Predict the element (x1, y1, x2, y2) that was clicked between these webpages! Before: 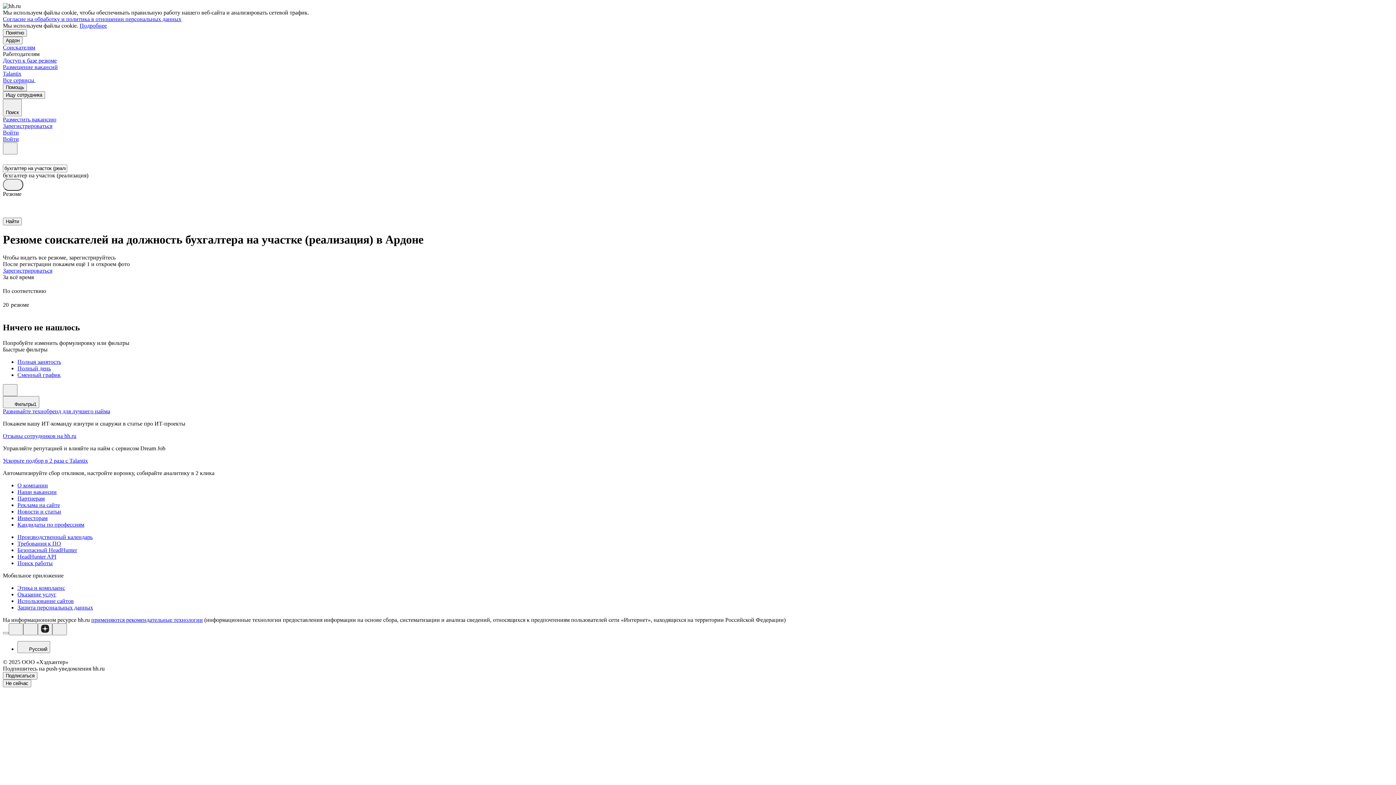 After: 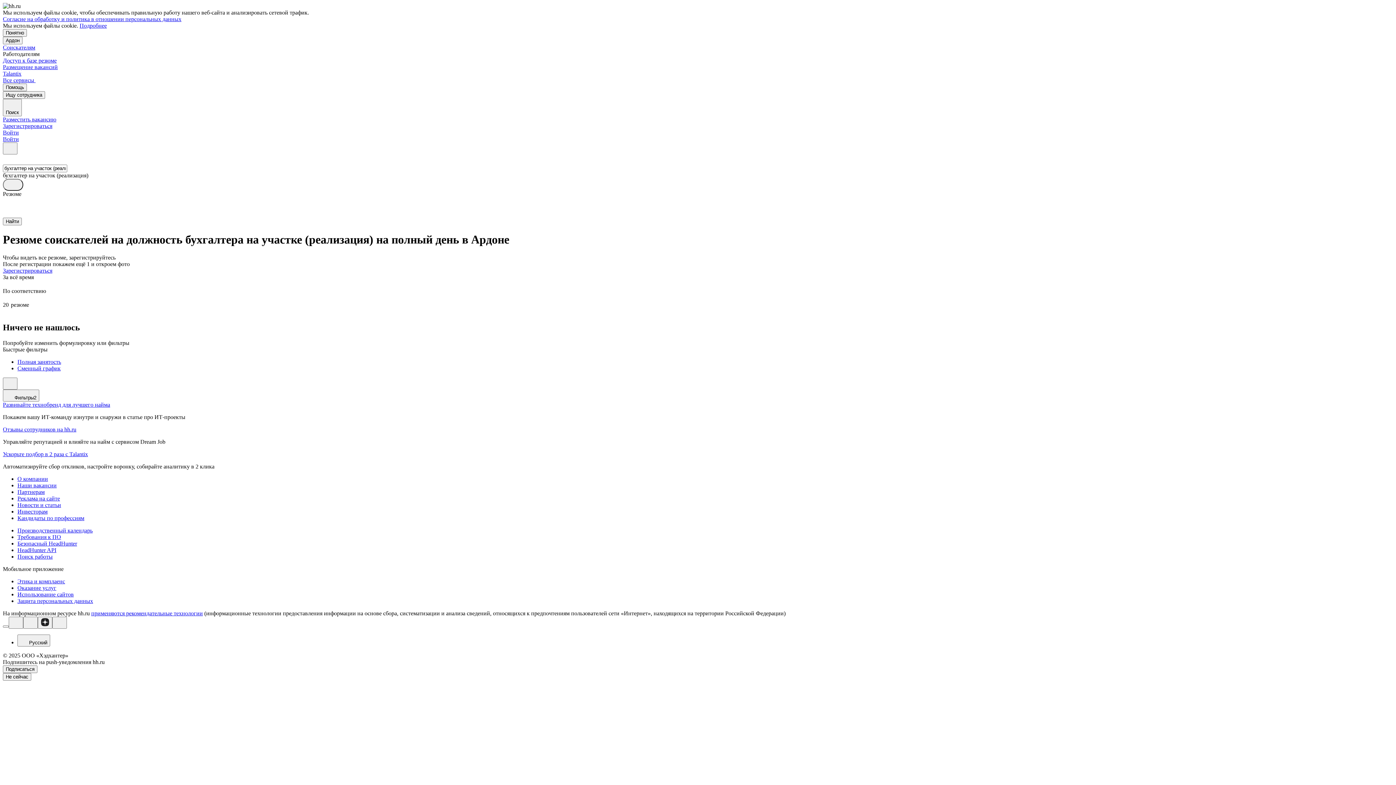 Action: bbox: (17, 365, 1393, 371) label: Полный день